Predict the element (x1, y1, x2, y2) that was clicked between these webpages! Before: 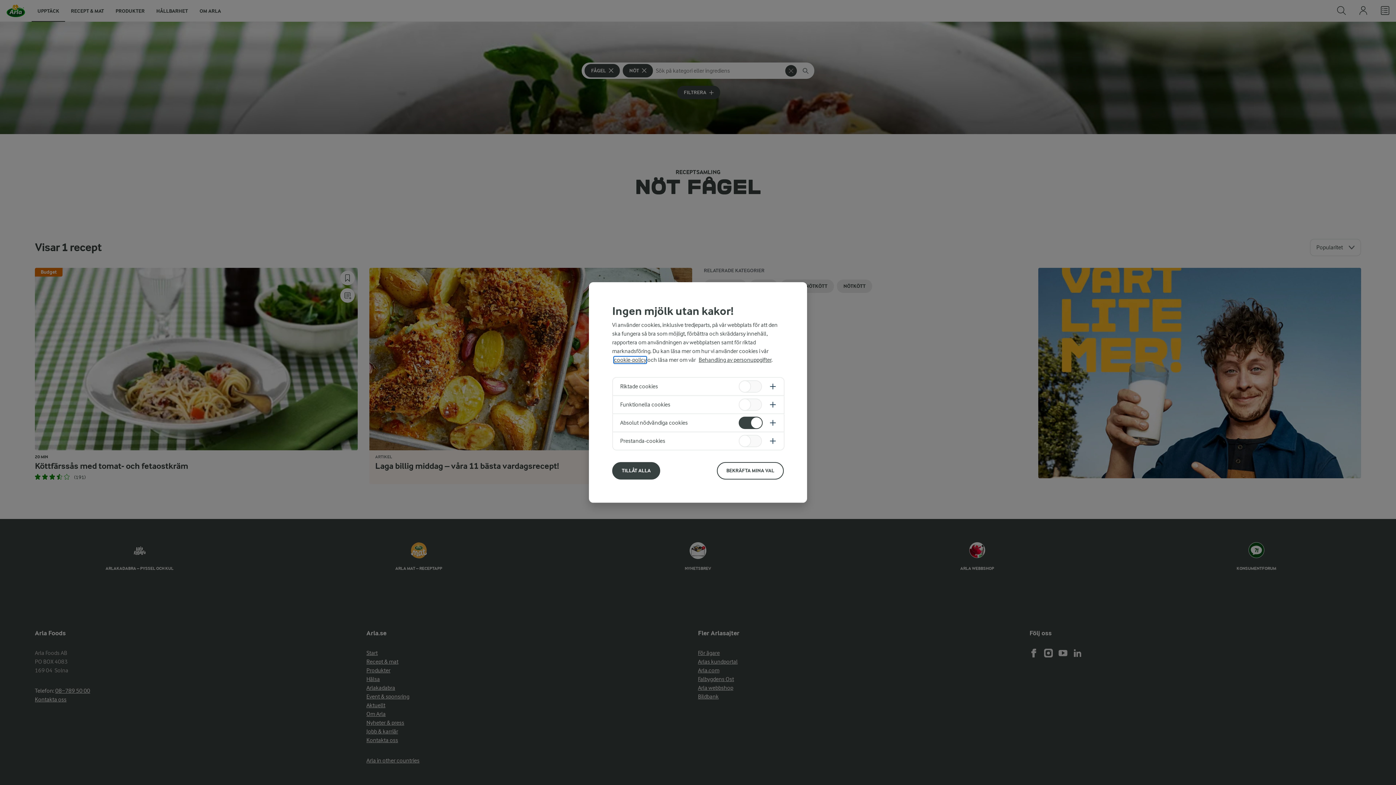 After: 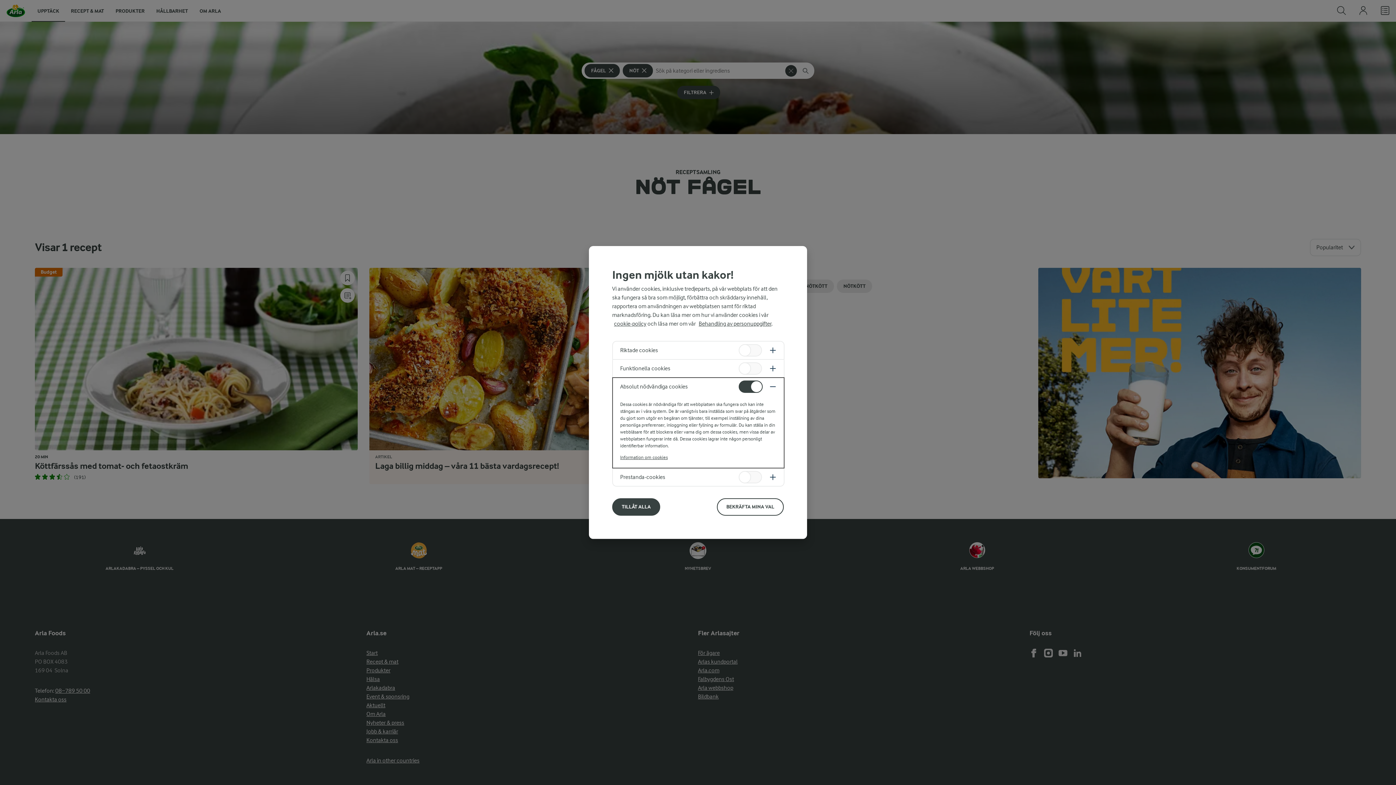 Action: bbox: (613, 414, 784, 431)